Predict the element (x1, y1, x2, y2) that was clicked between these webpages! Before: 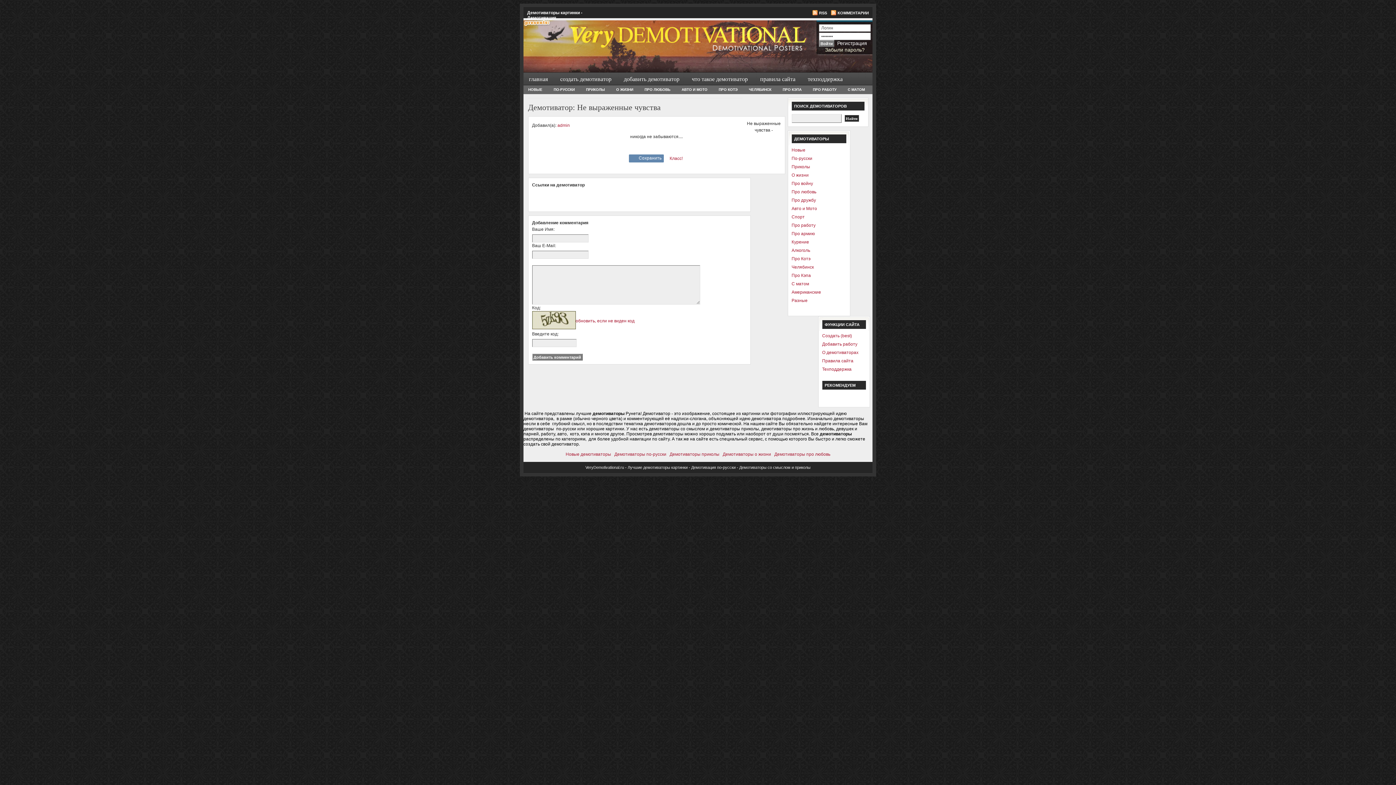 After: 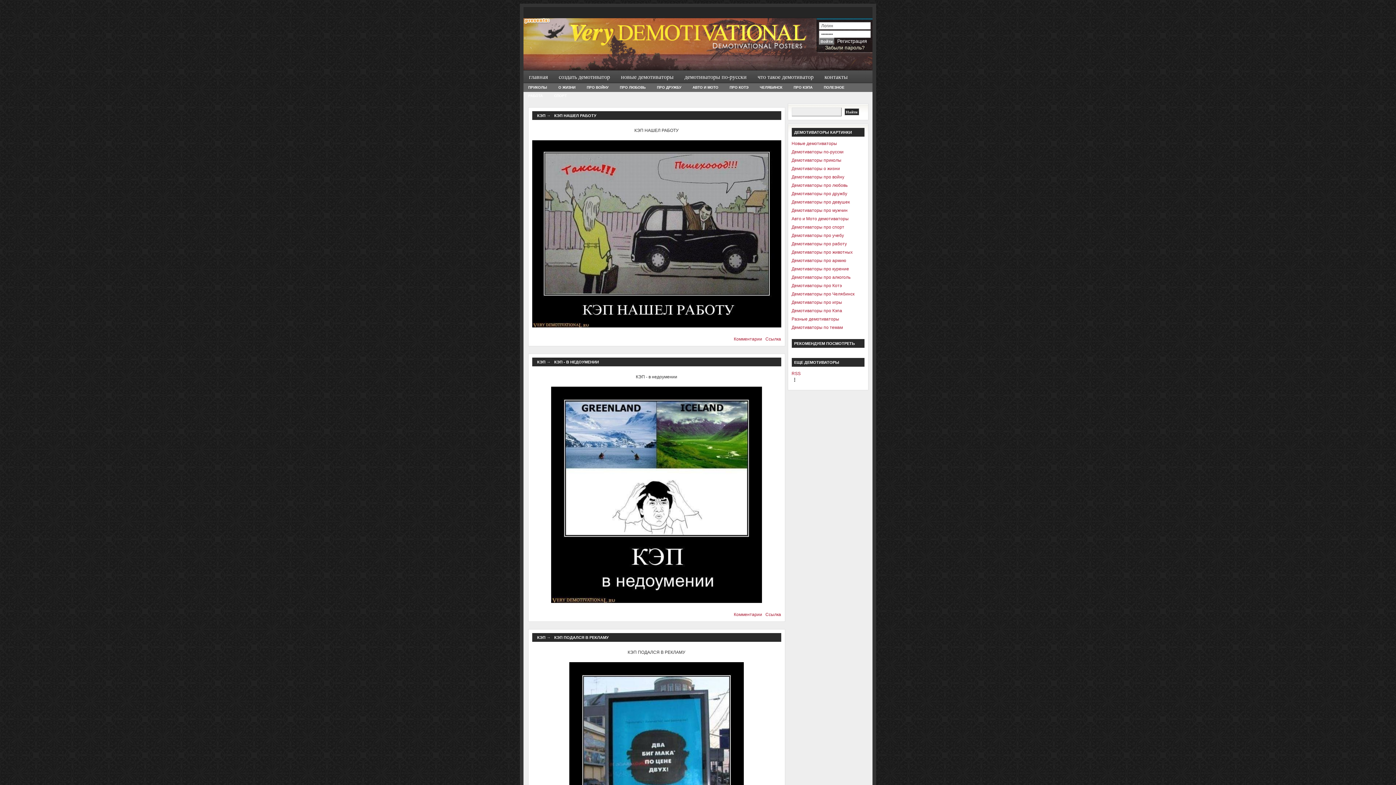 Action: bbox: (778, 85, 806, 93) label: ПРО КЭПА